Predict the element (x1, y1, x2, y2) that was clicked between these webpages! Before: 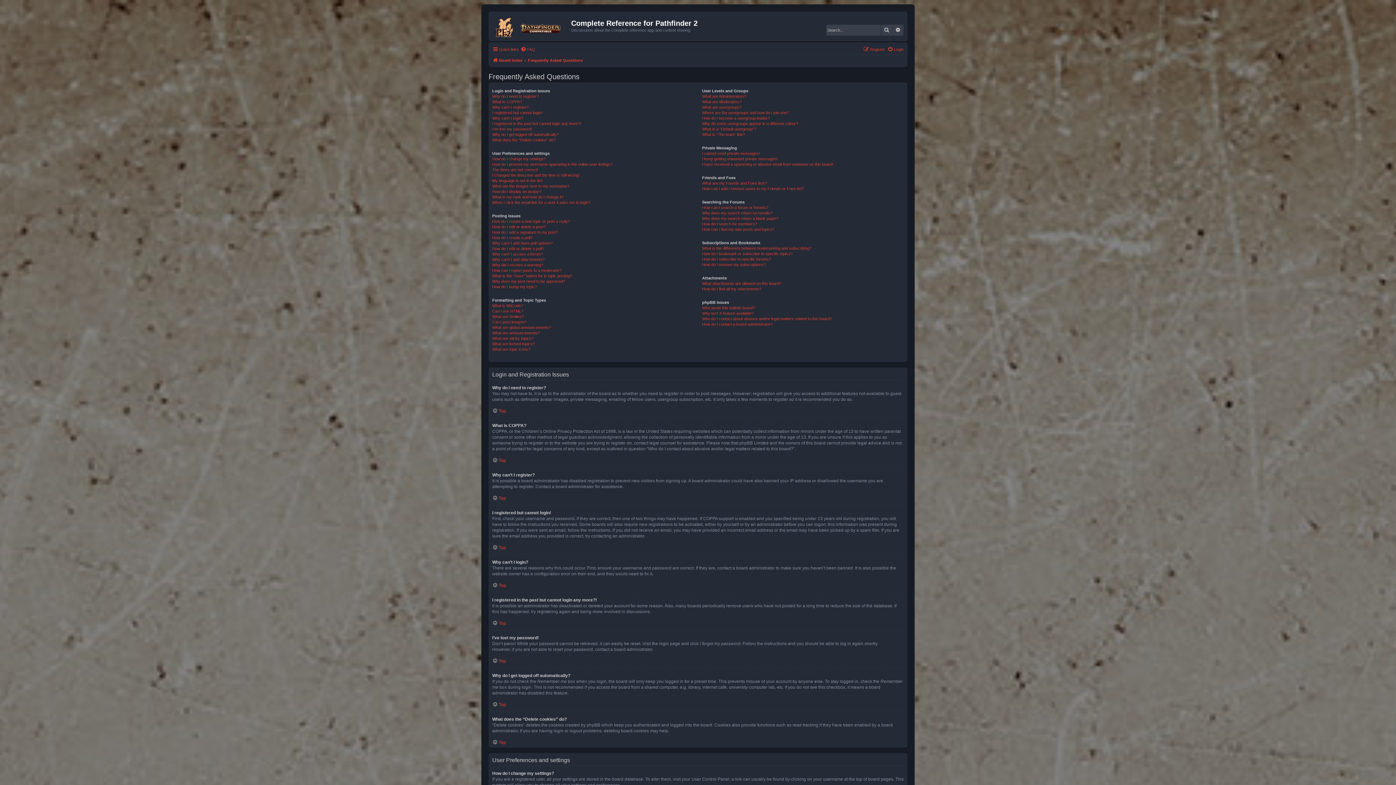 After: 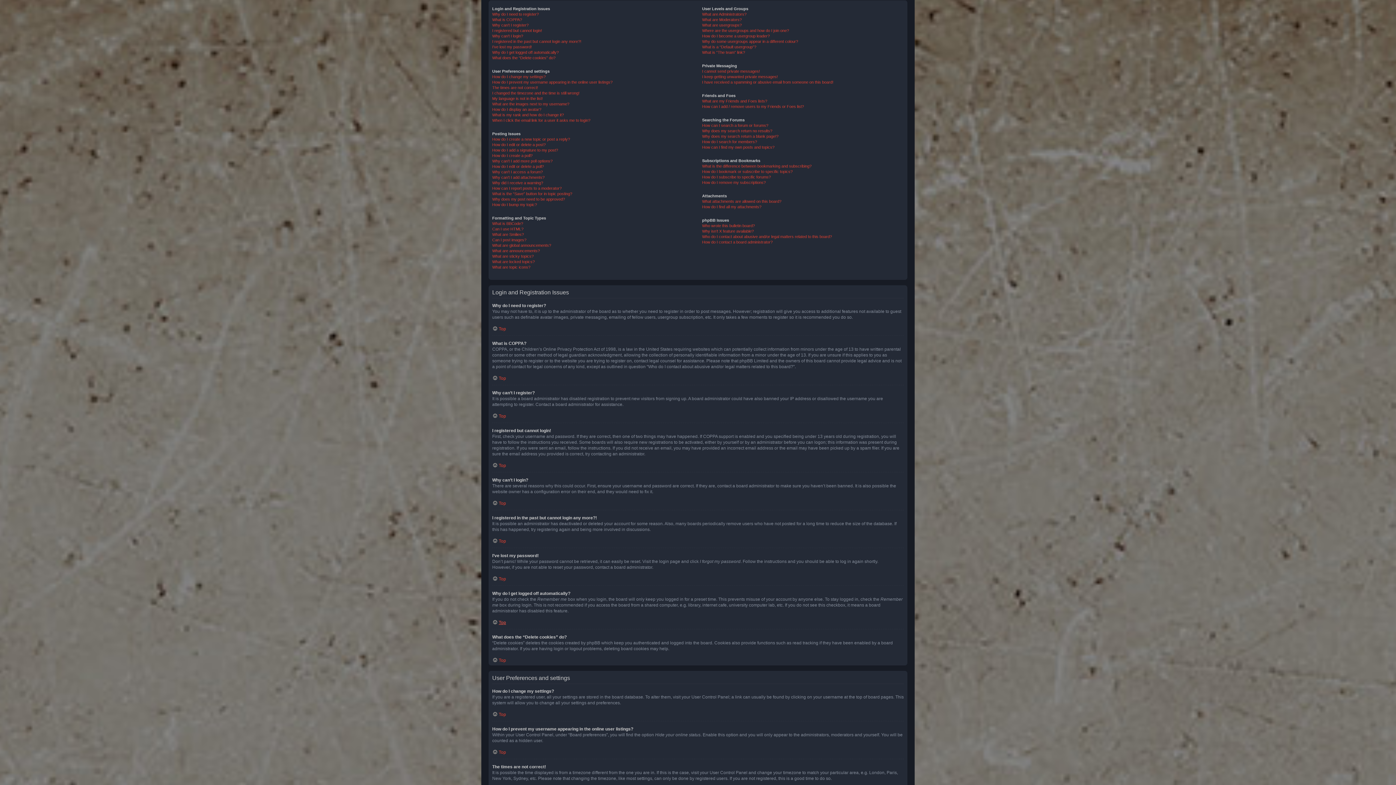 Action: label: Top bbox: (492, 620, 506, 626)